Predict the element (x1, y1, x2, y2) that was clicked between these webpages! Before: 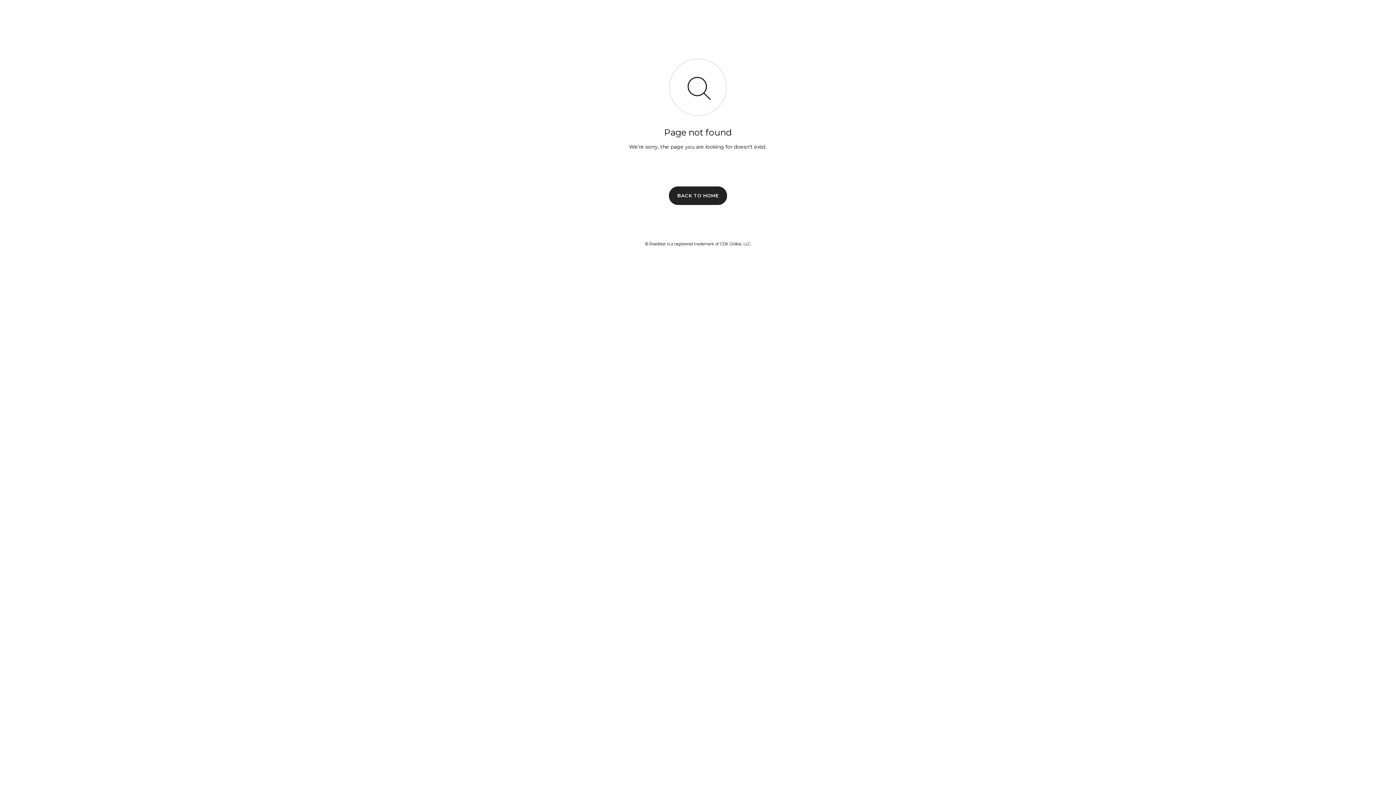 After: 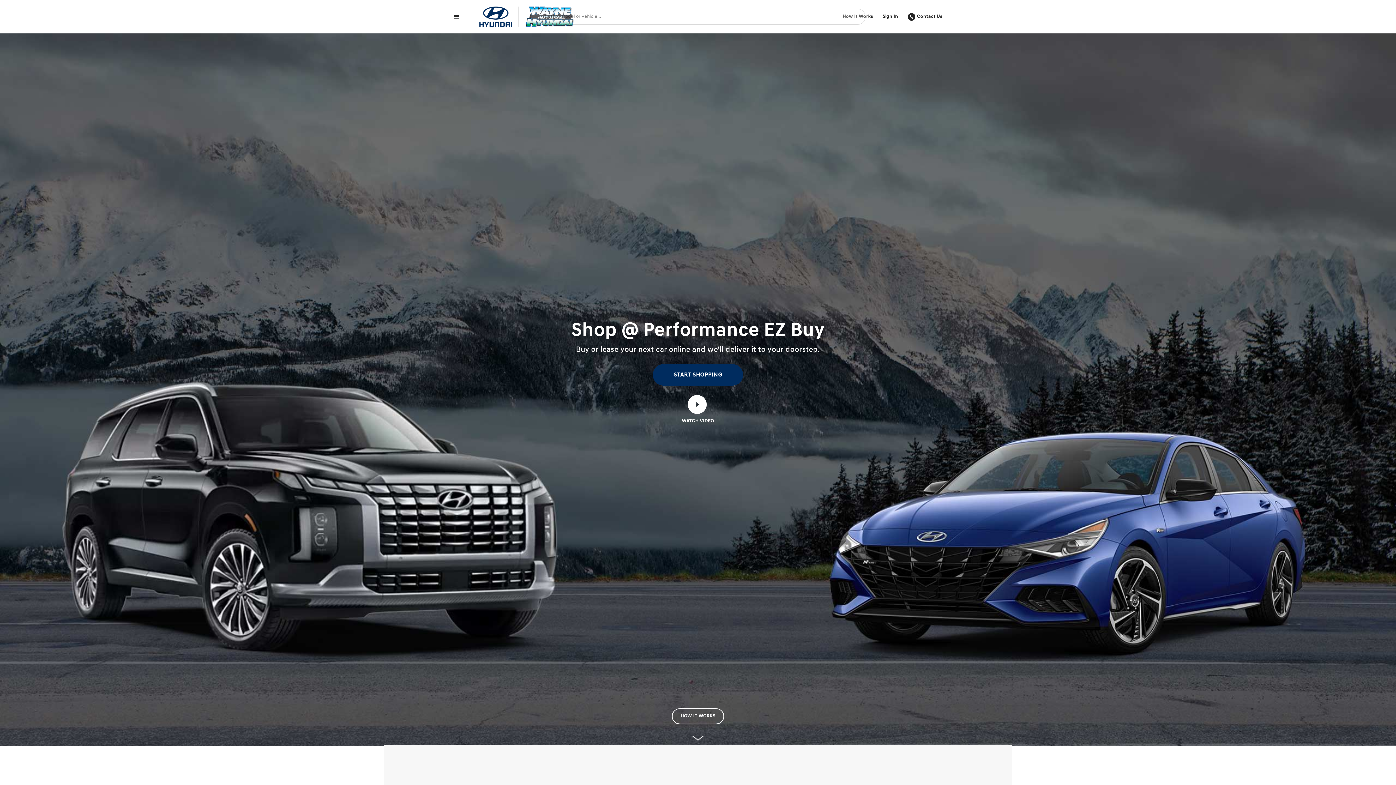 Action: bbox: (669, 186, 727, 204) label: BACK TO HOME